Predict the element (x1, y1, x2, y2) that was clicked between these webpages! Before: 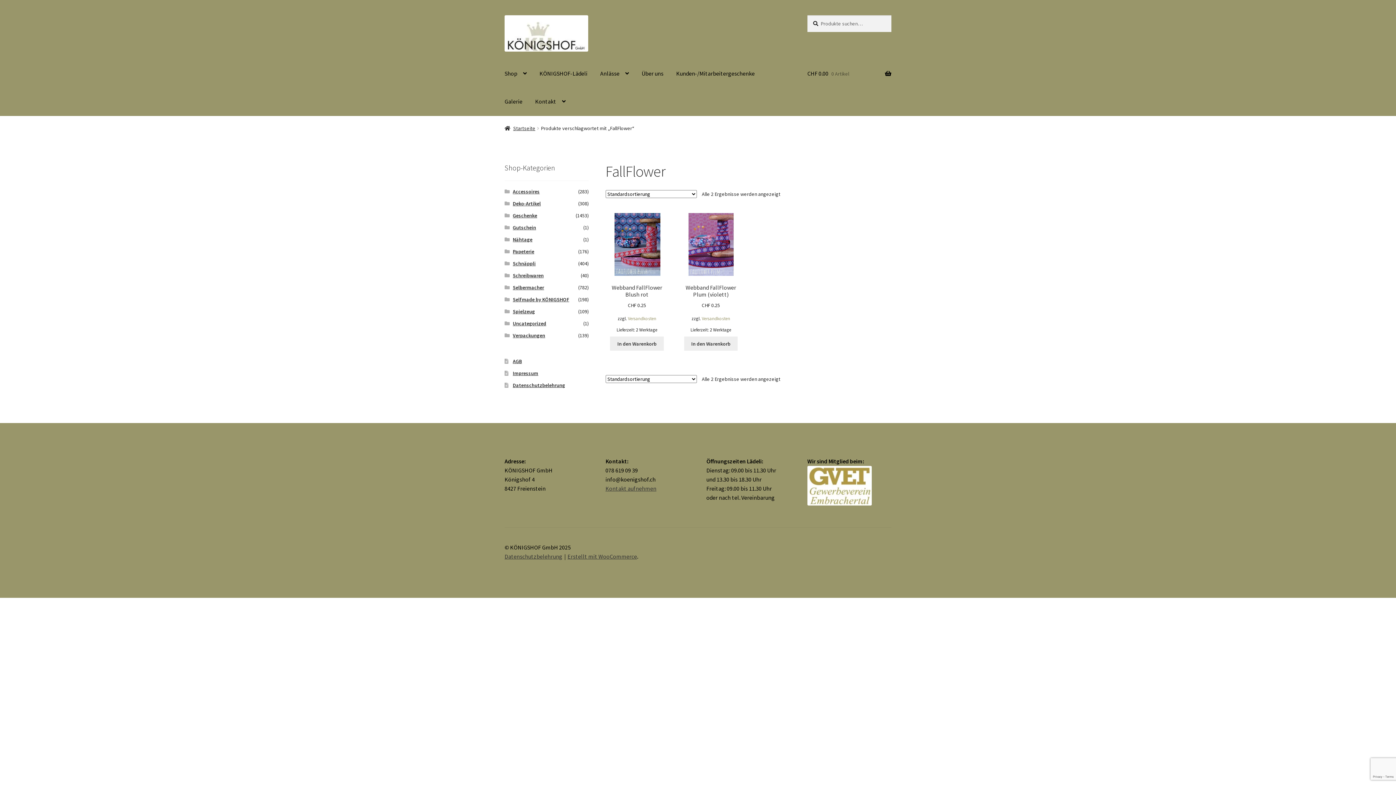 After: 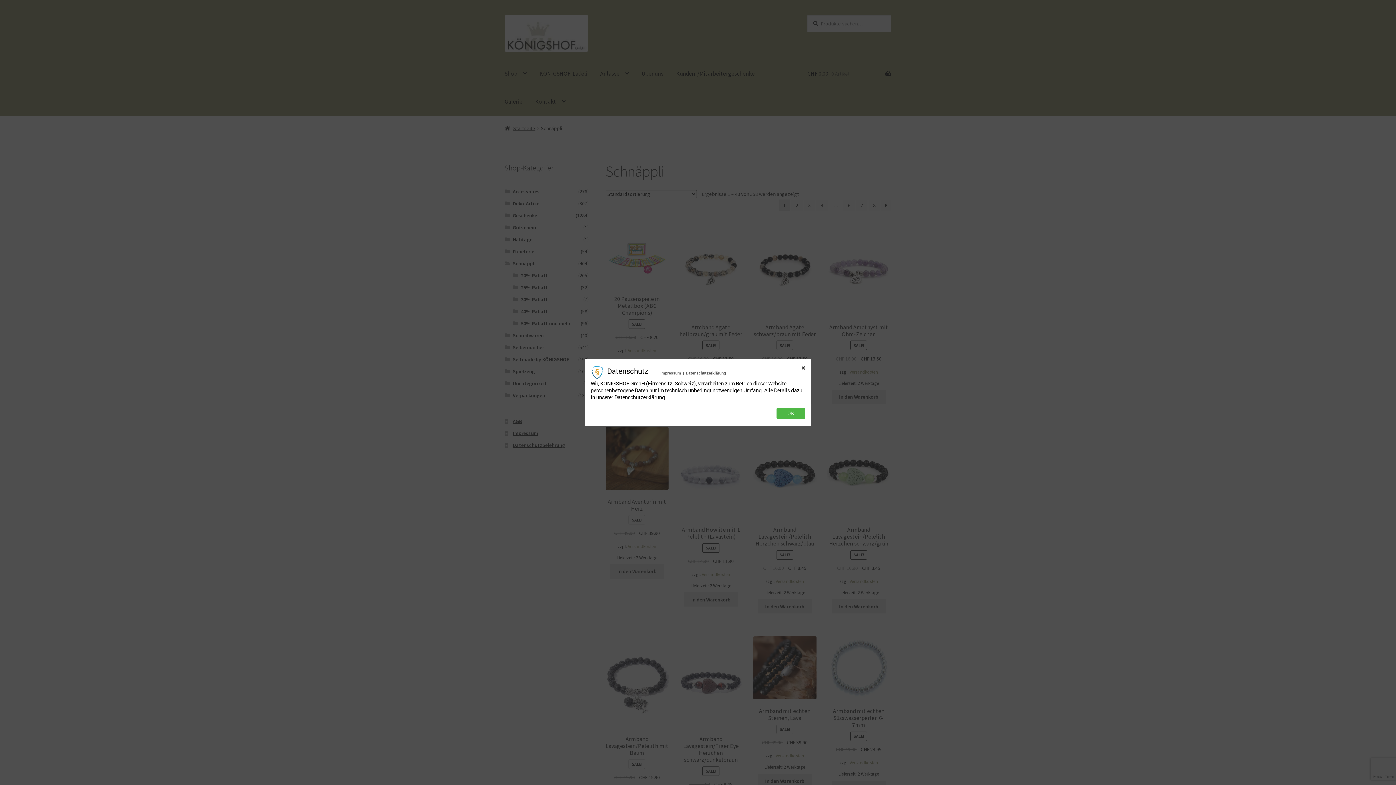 Action: bbox: (512, 260, 535, 266) label: Schnäppli